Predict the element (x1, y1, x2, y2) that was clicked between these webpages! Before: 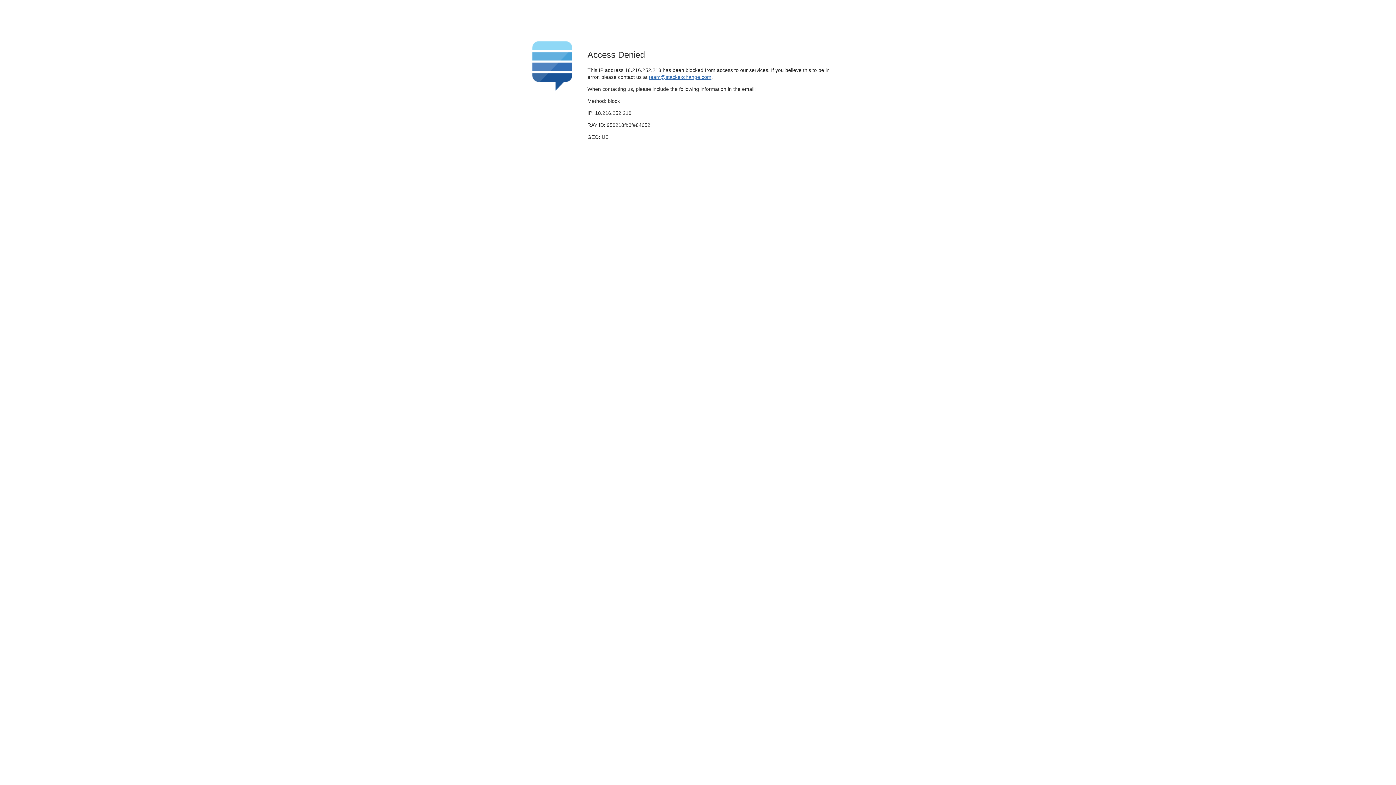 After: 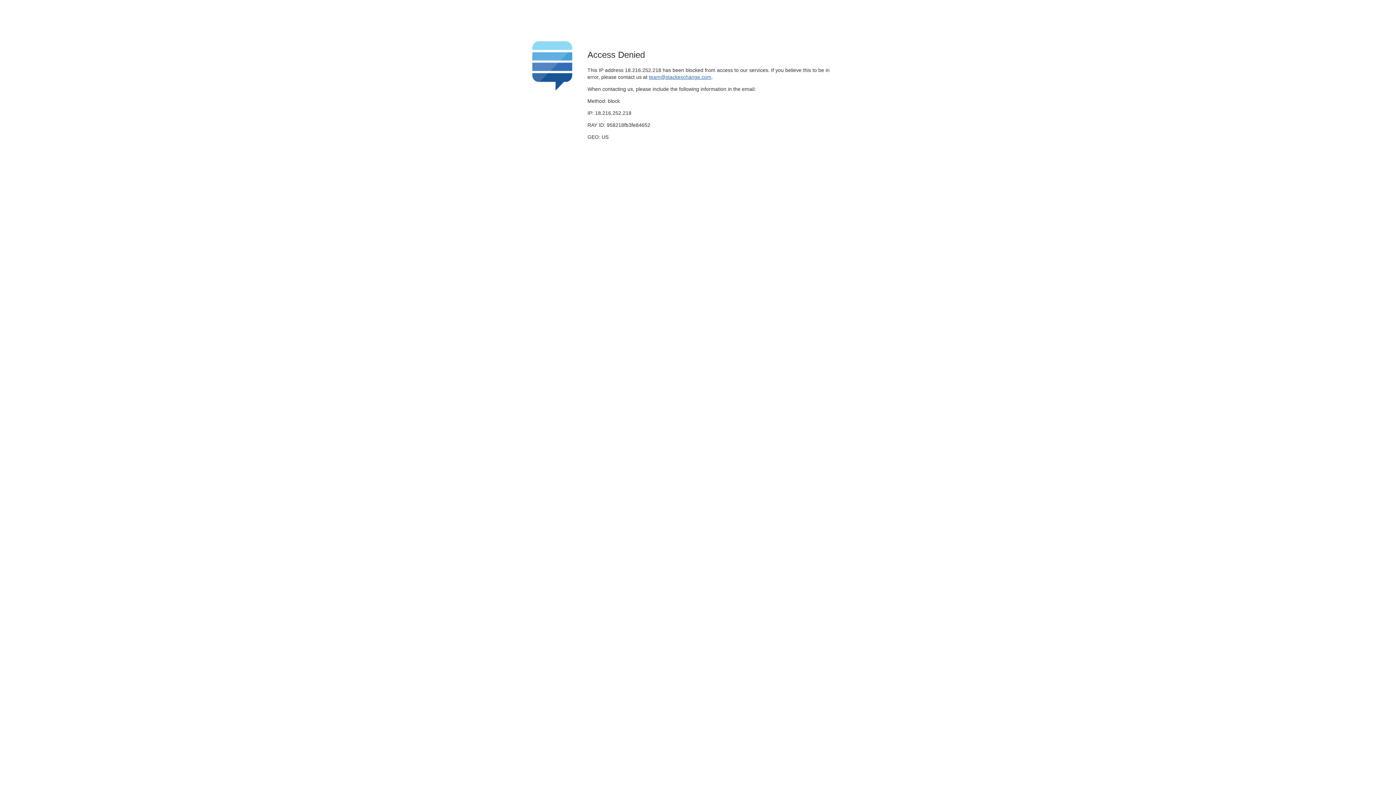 Action: bbox: (649, 74, 711, 79) label: team@stackexchange.com